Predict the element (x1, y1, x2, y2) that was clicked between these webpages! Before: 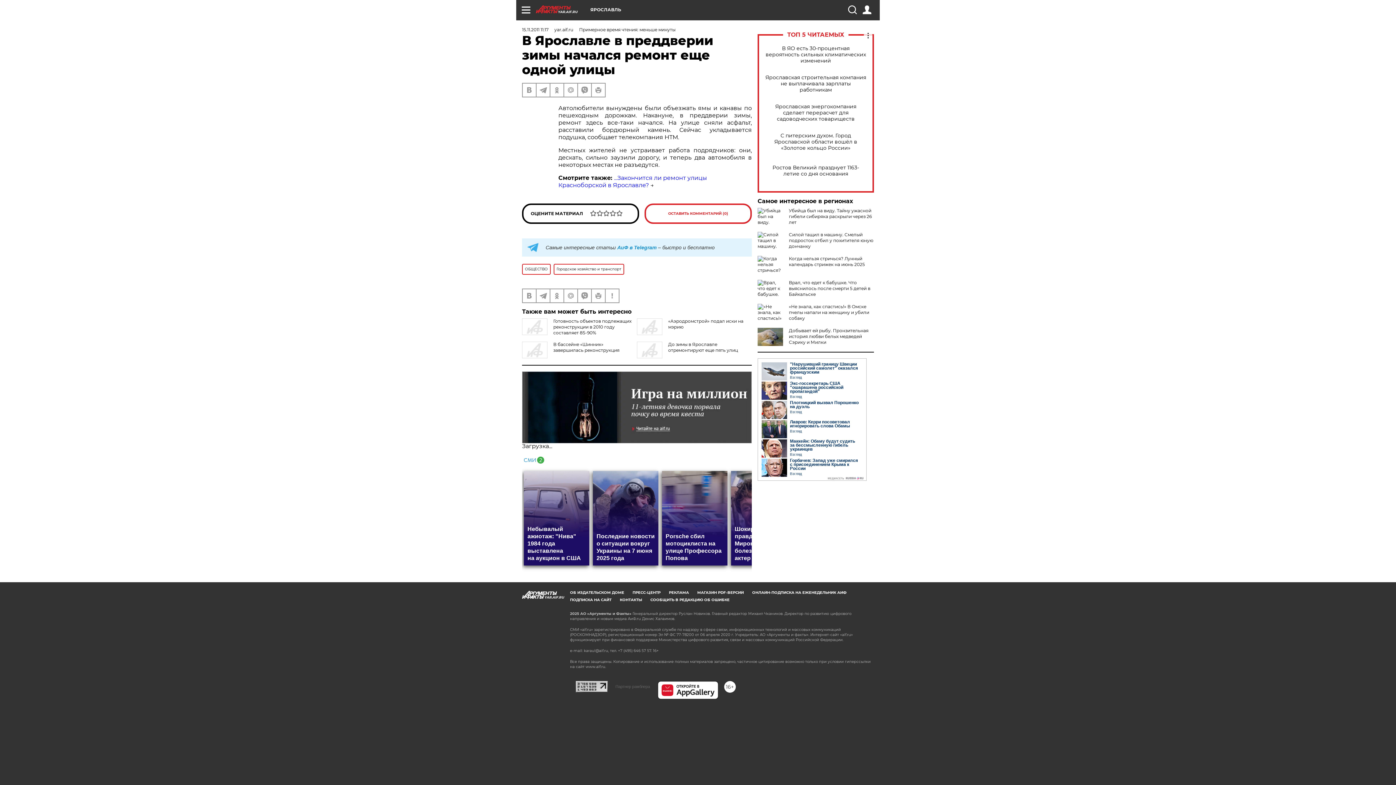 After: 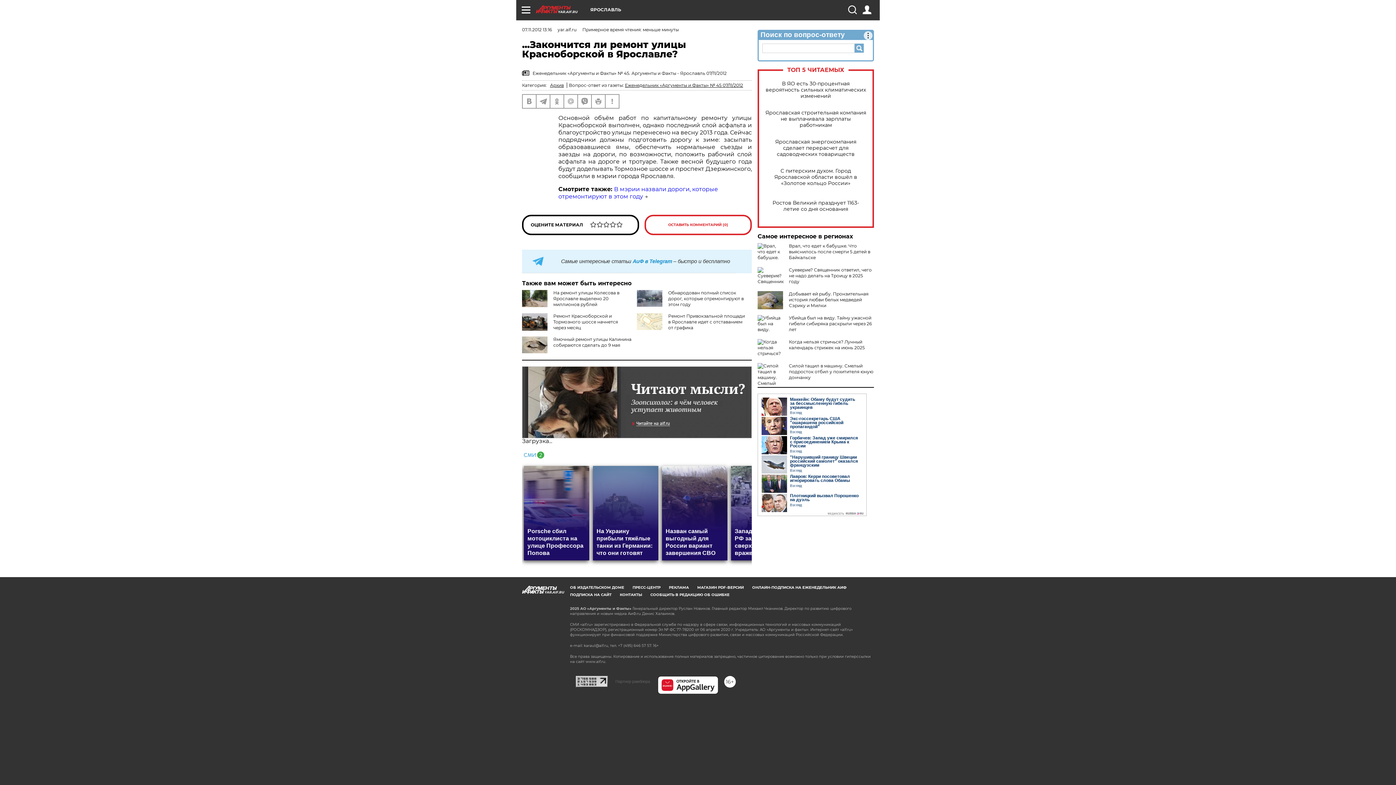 Action: label: ...Закончится ли ремонт улицы Красноборской в Ярославле? bbox: (558, 174, 707, 188)